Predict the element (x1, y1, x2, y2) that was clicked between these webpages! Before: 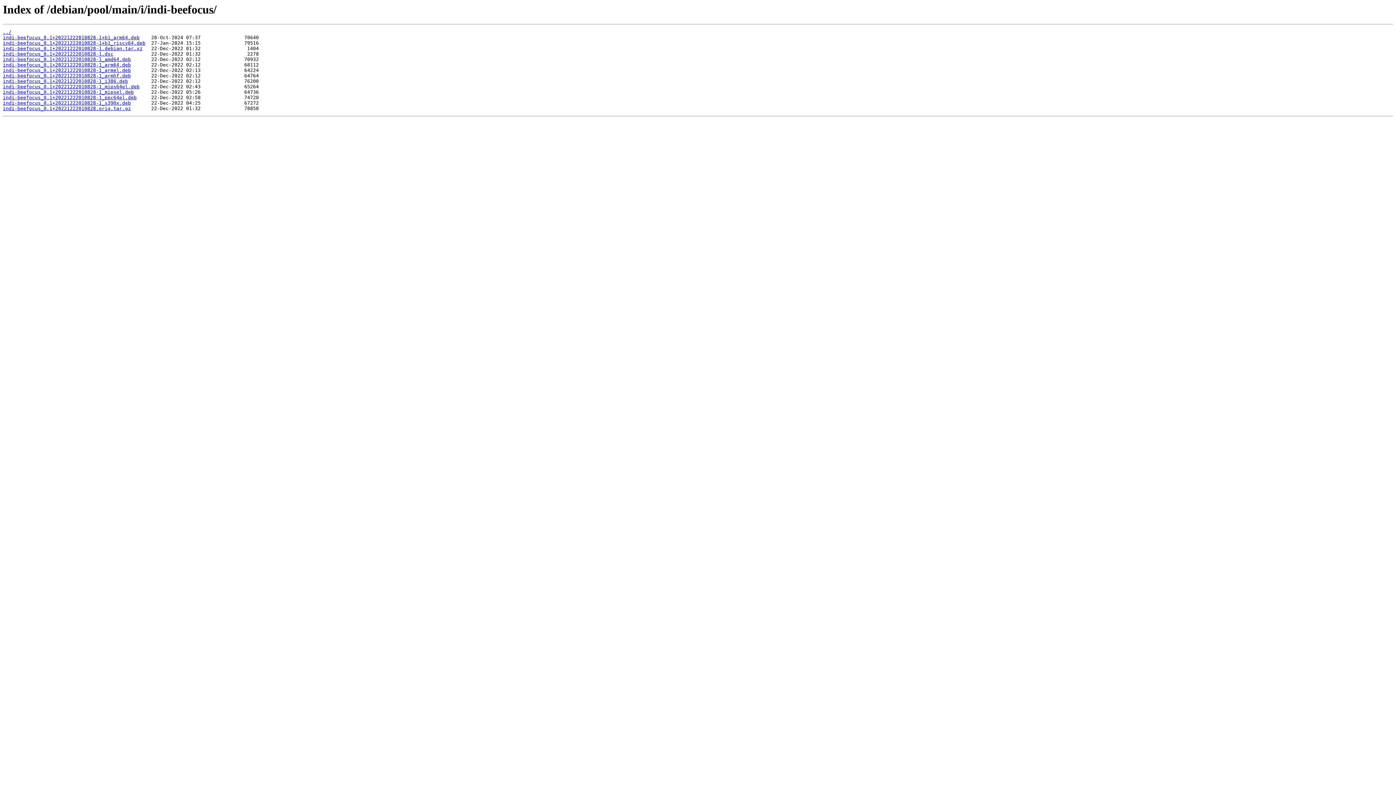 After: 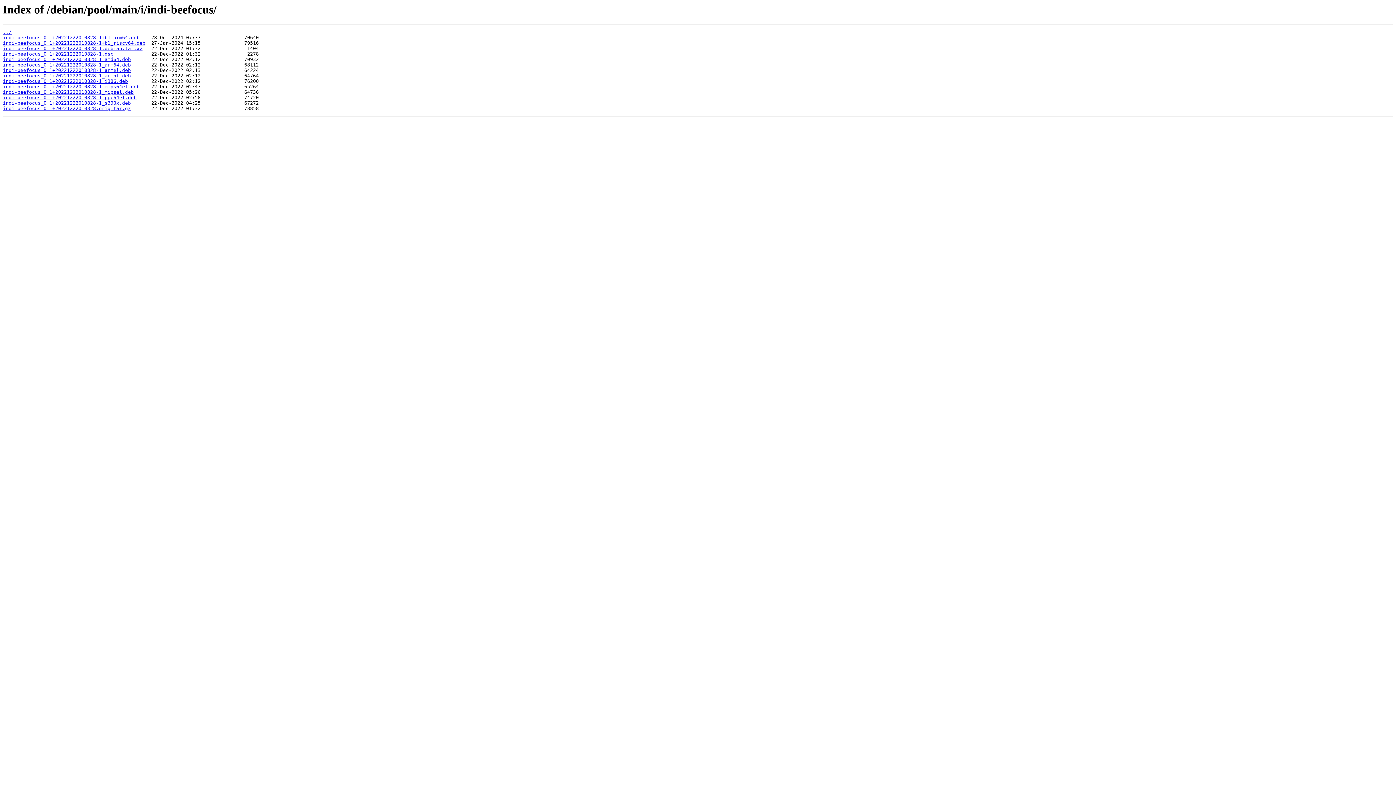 Action: label: indi-beefocus_0.1+20221222010828-1_s390x.deb bbox: (2, 100, 130, 105)